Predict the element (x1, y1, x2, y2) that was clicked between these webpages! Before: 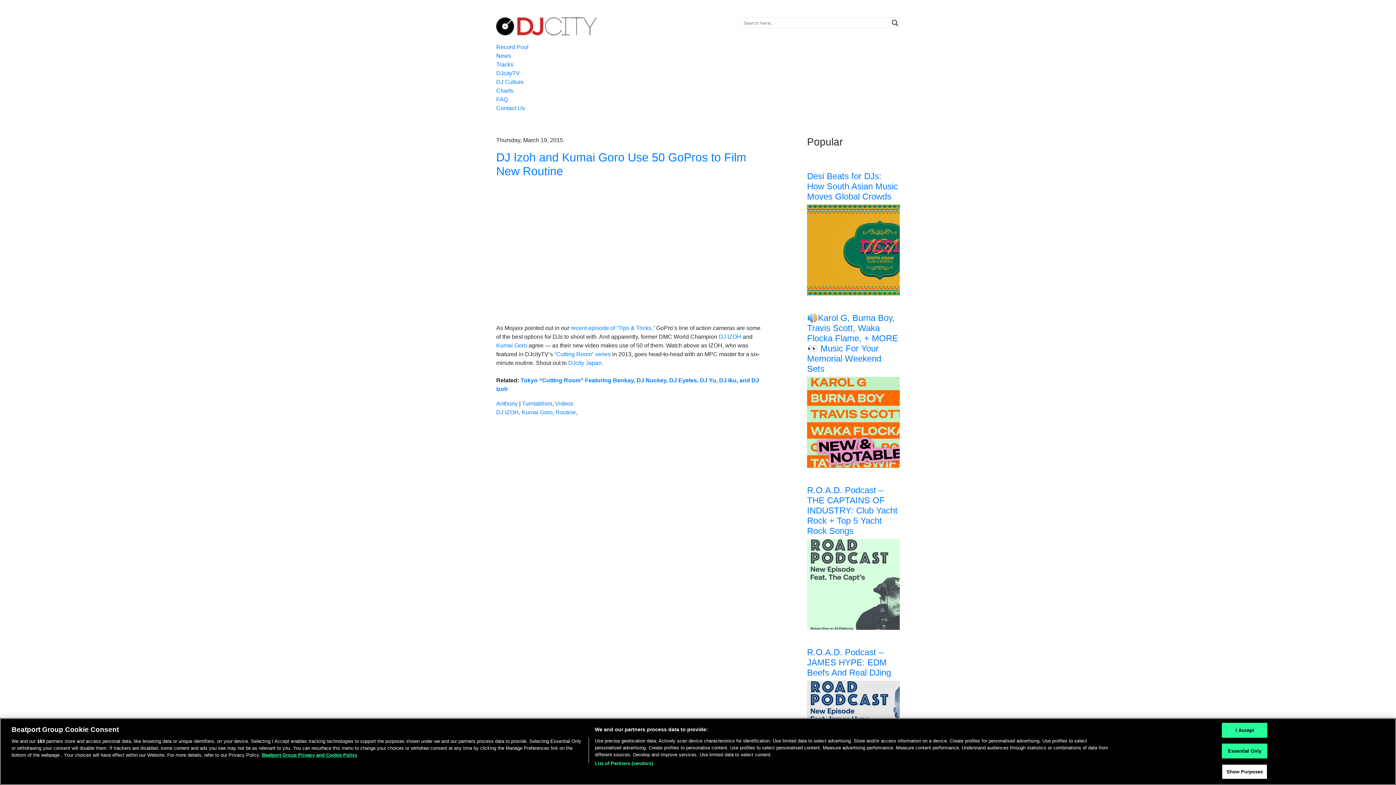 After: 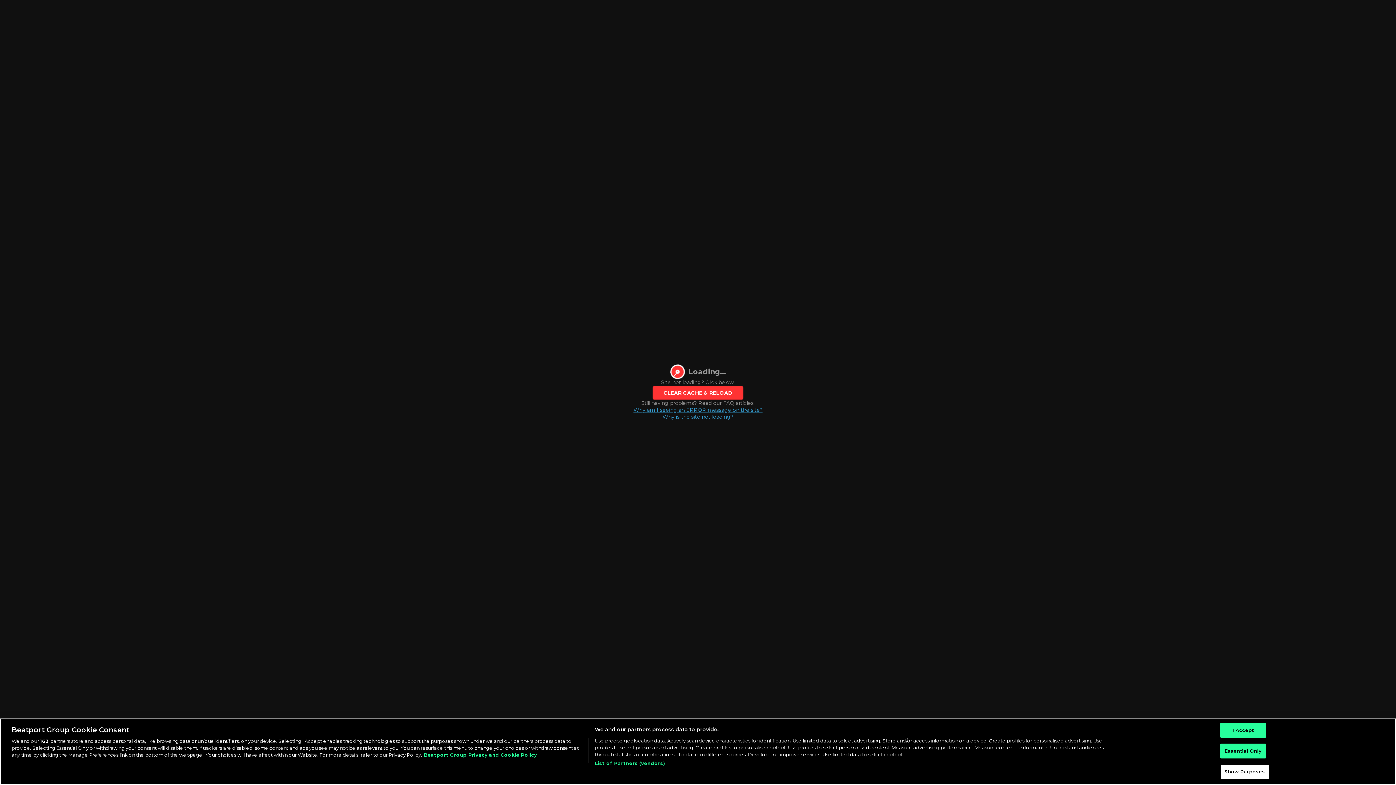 Action: bbox: (496, 26, 596, 32)